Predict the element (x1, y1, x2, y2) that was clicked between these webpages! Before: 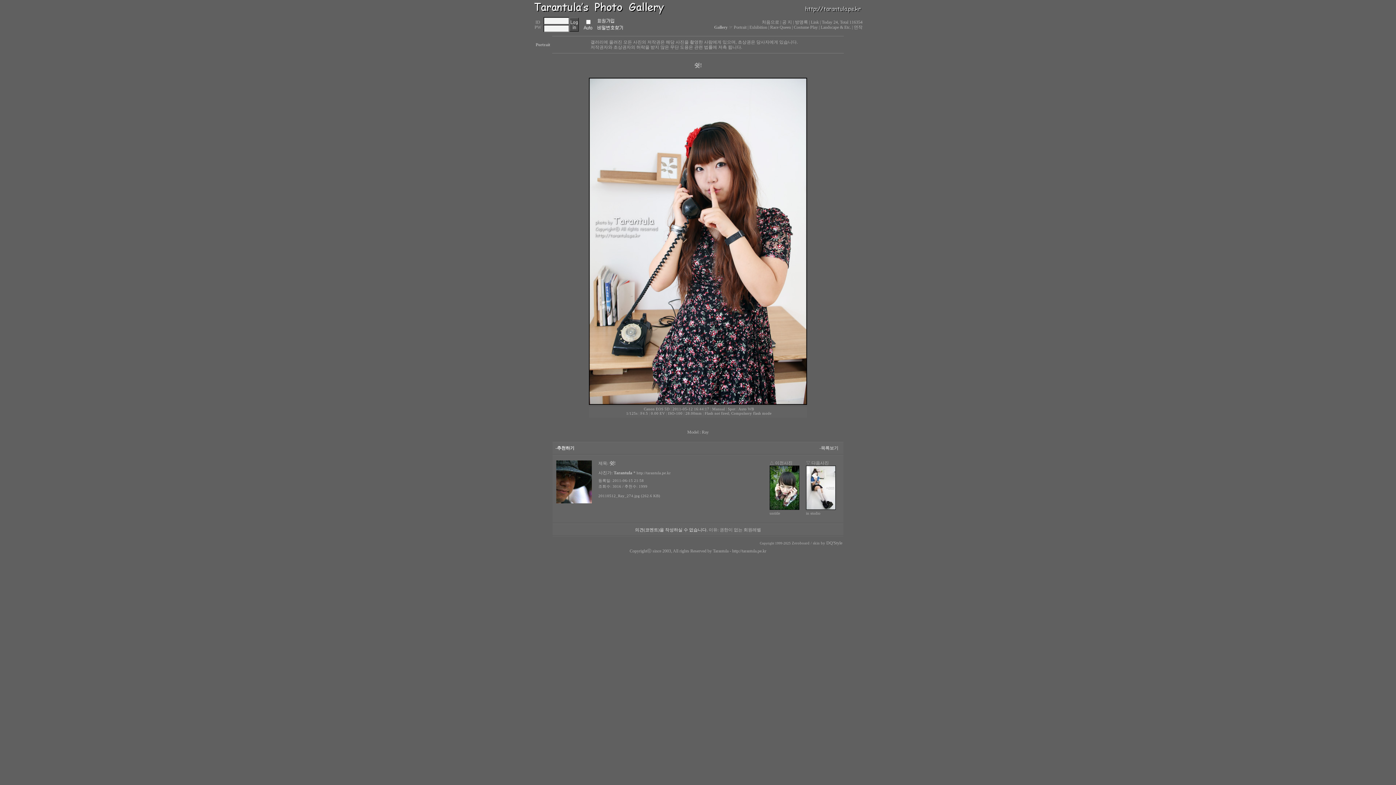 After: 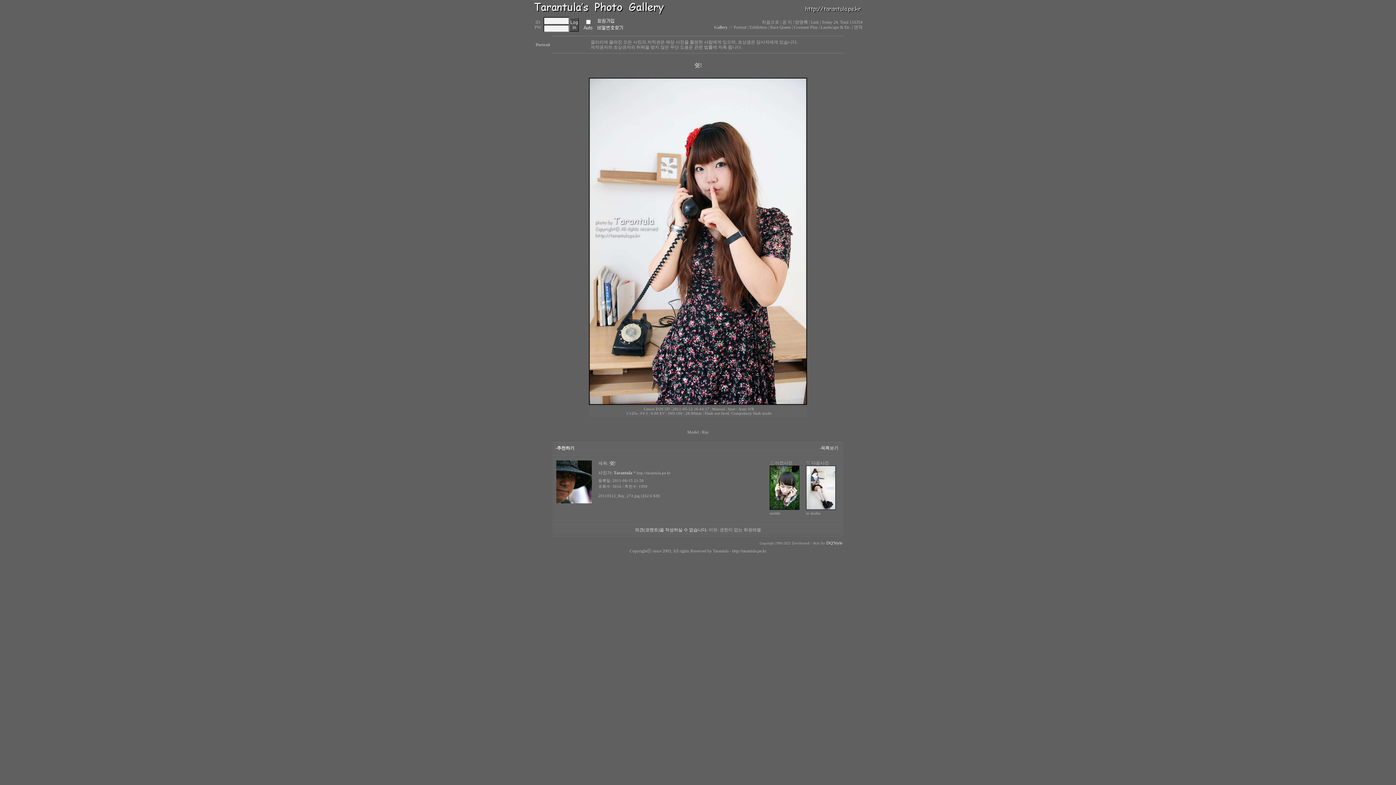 Action: bbox: (826, 540, 842, 545) label: DQ'Style